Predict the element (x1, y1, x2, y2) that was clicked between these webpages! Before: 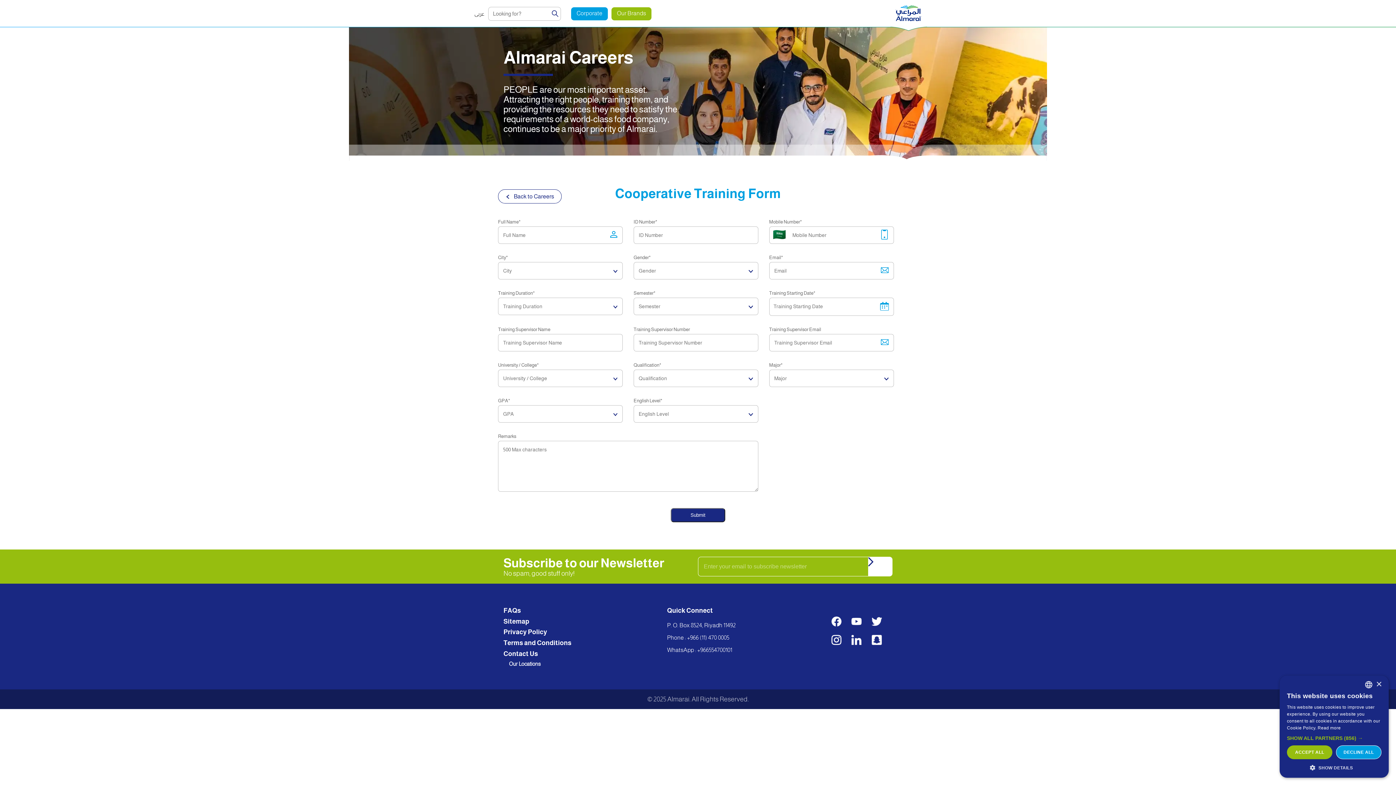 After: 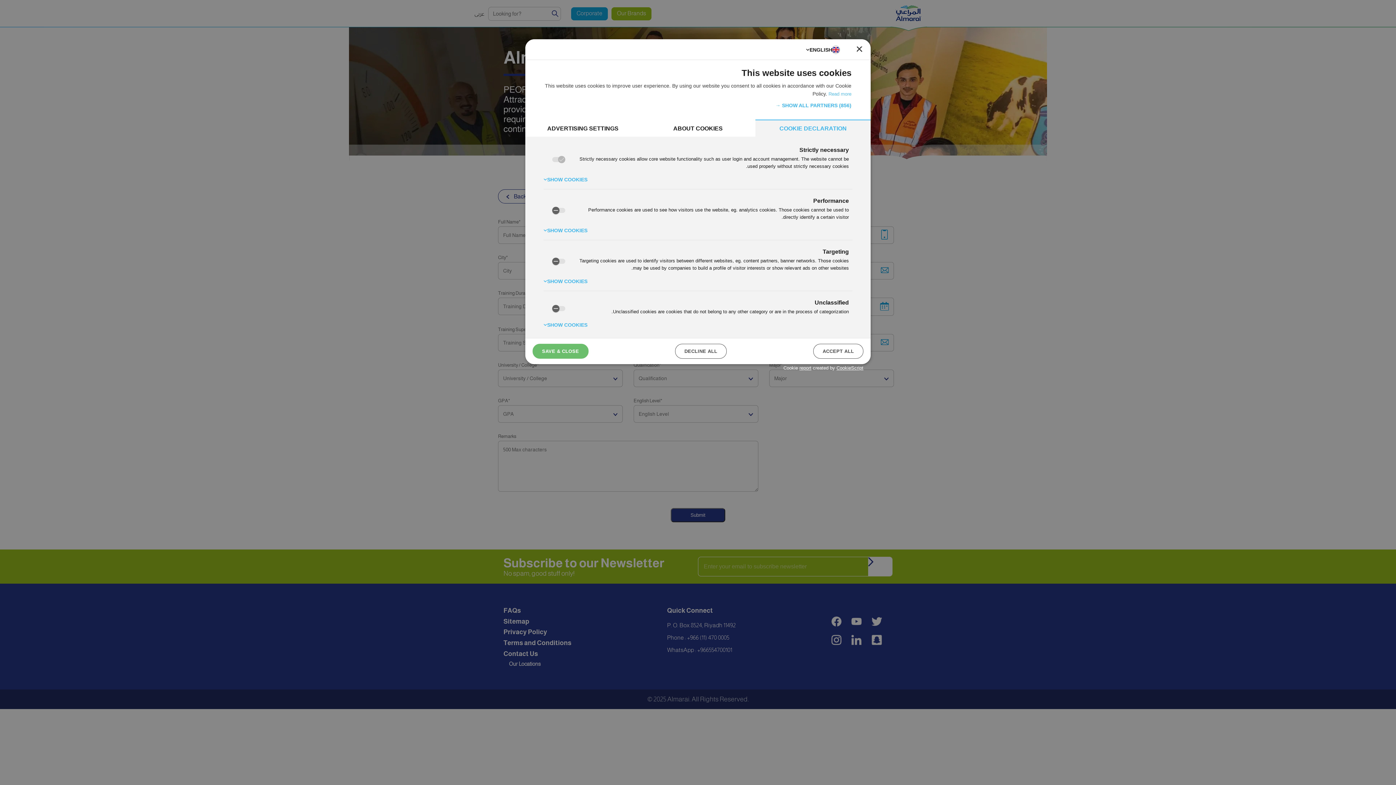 Action: label:  SHOW DETAILS bbox: (1287, 764, 1381, 770)